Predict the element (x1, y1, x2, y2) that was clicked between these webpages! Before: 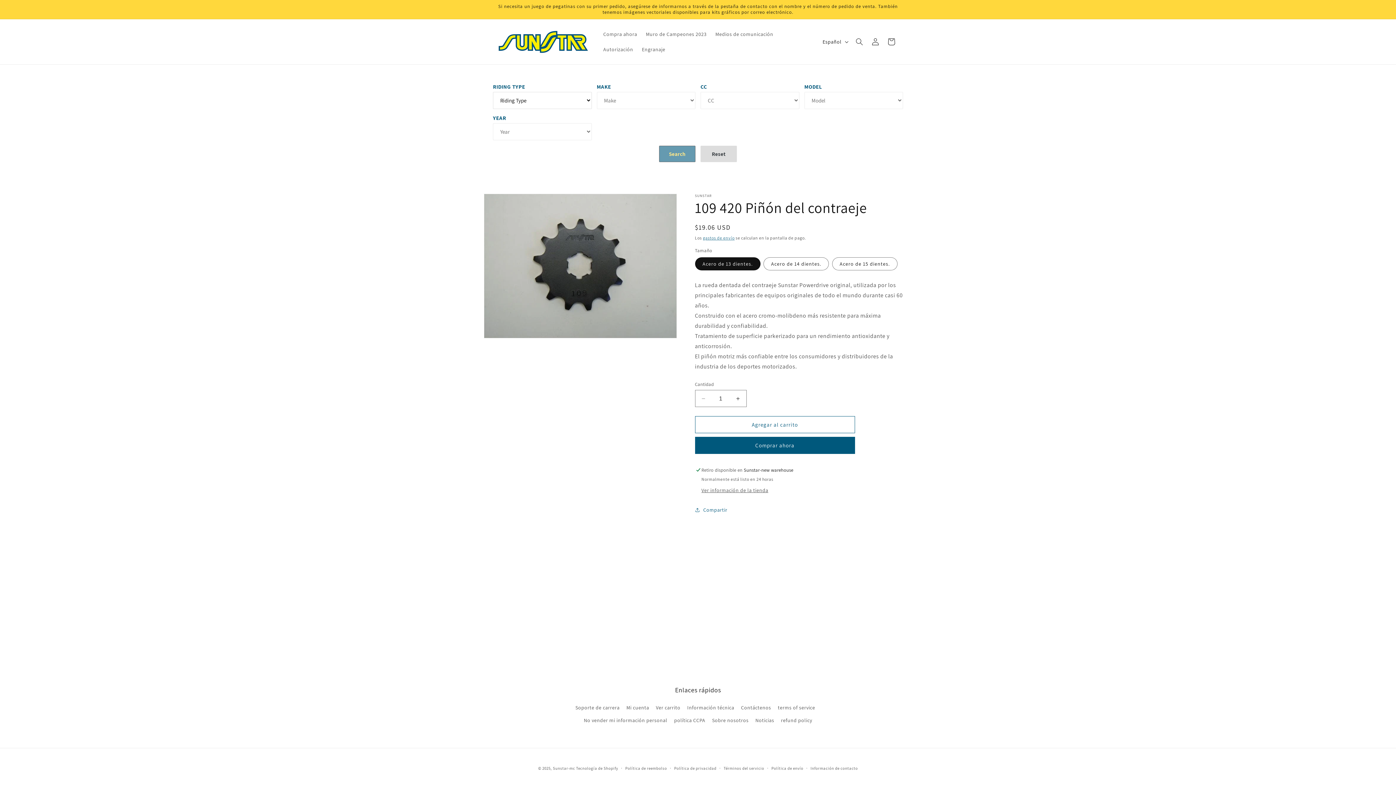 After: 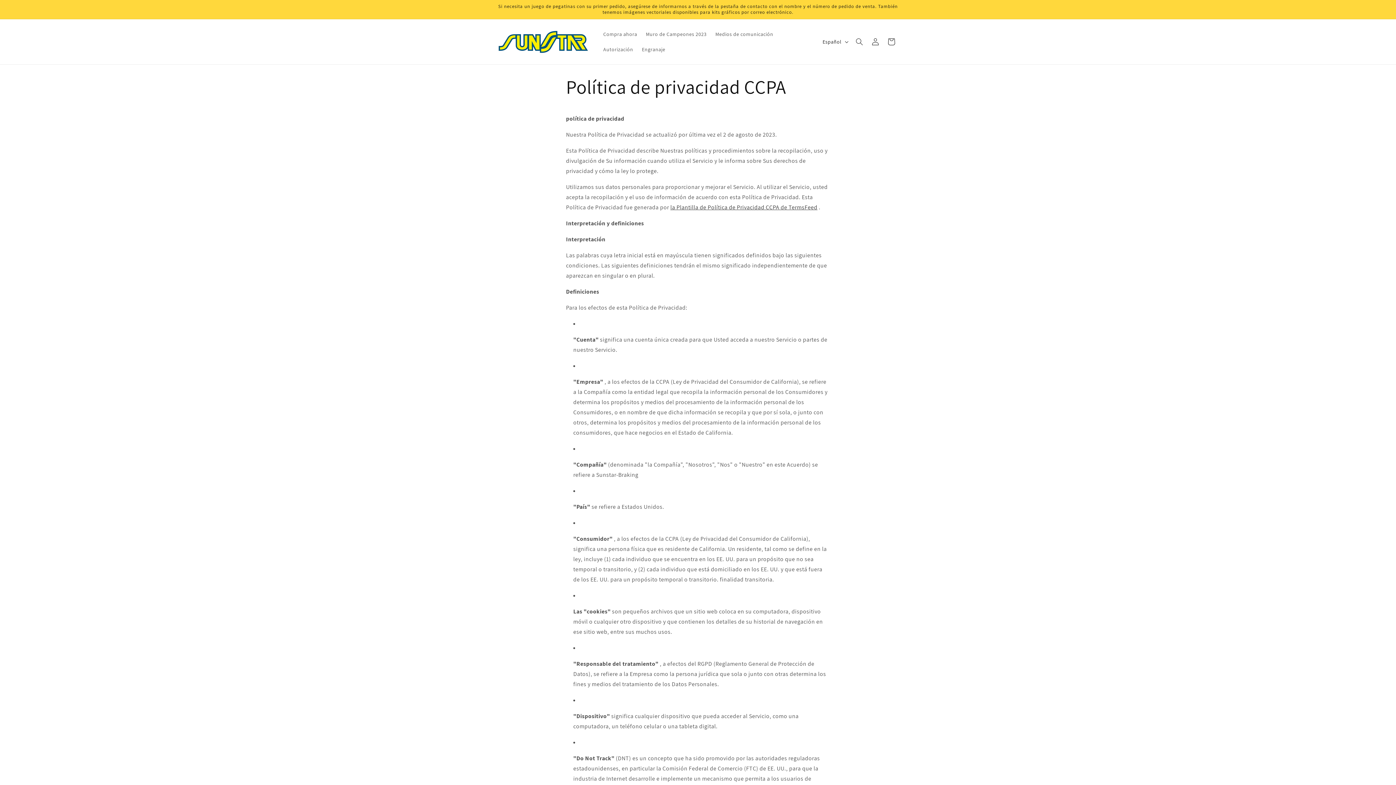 Action: bbox: (674, 714, 705, 727) label: política CCPA